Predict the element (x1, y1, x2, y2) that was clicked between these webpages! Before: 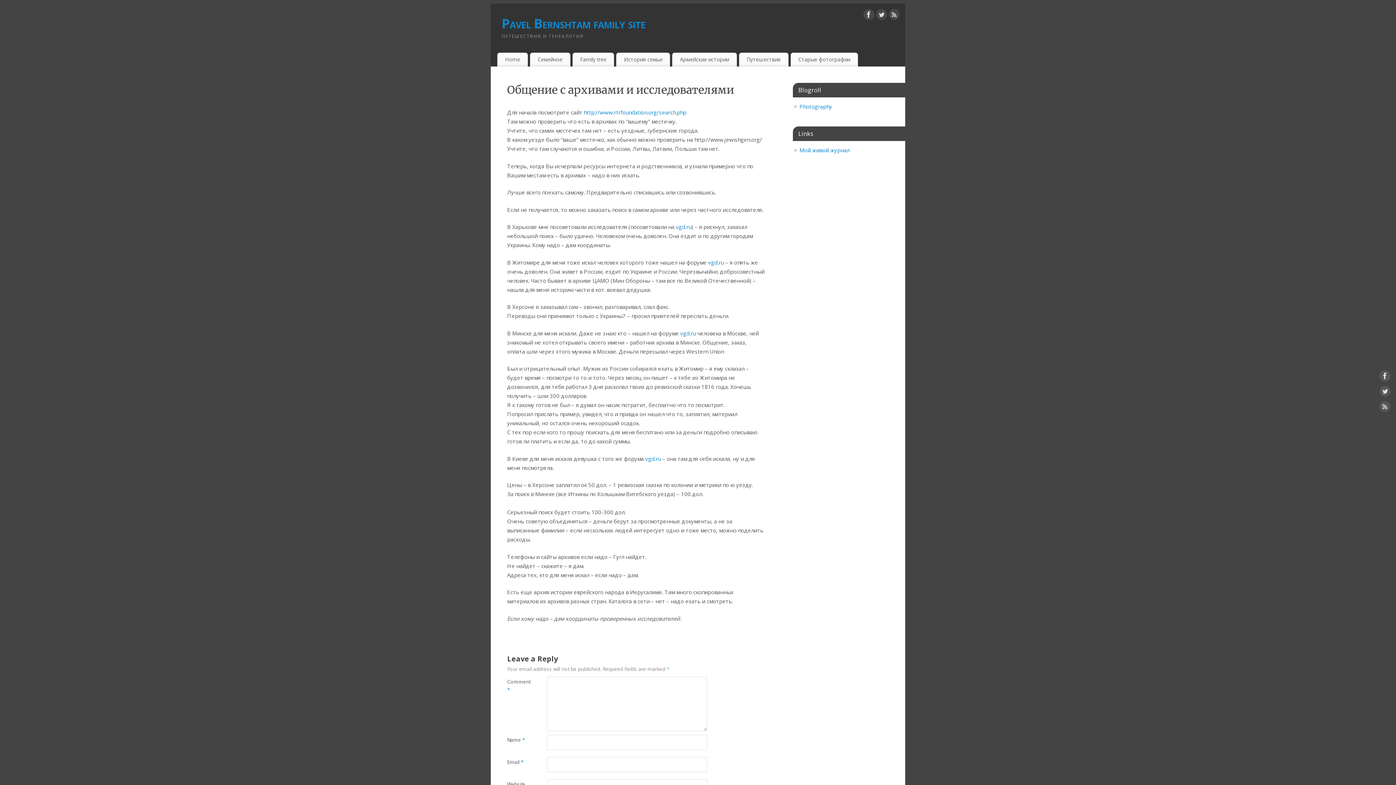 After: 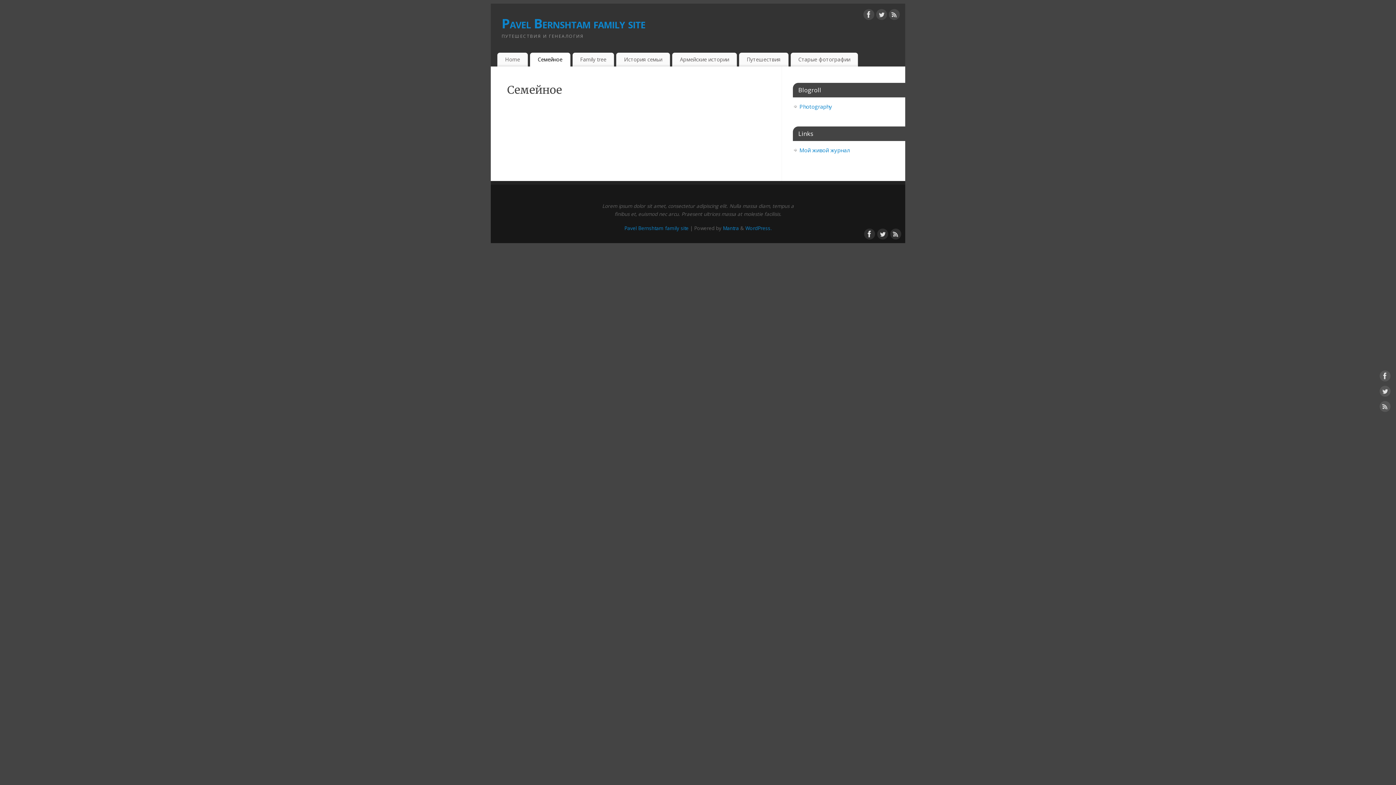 Action: label: Семейное bbox: (530, 52, 570, 66)